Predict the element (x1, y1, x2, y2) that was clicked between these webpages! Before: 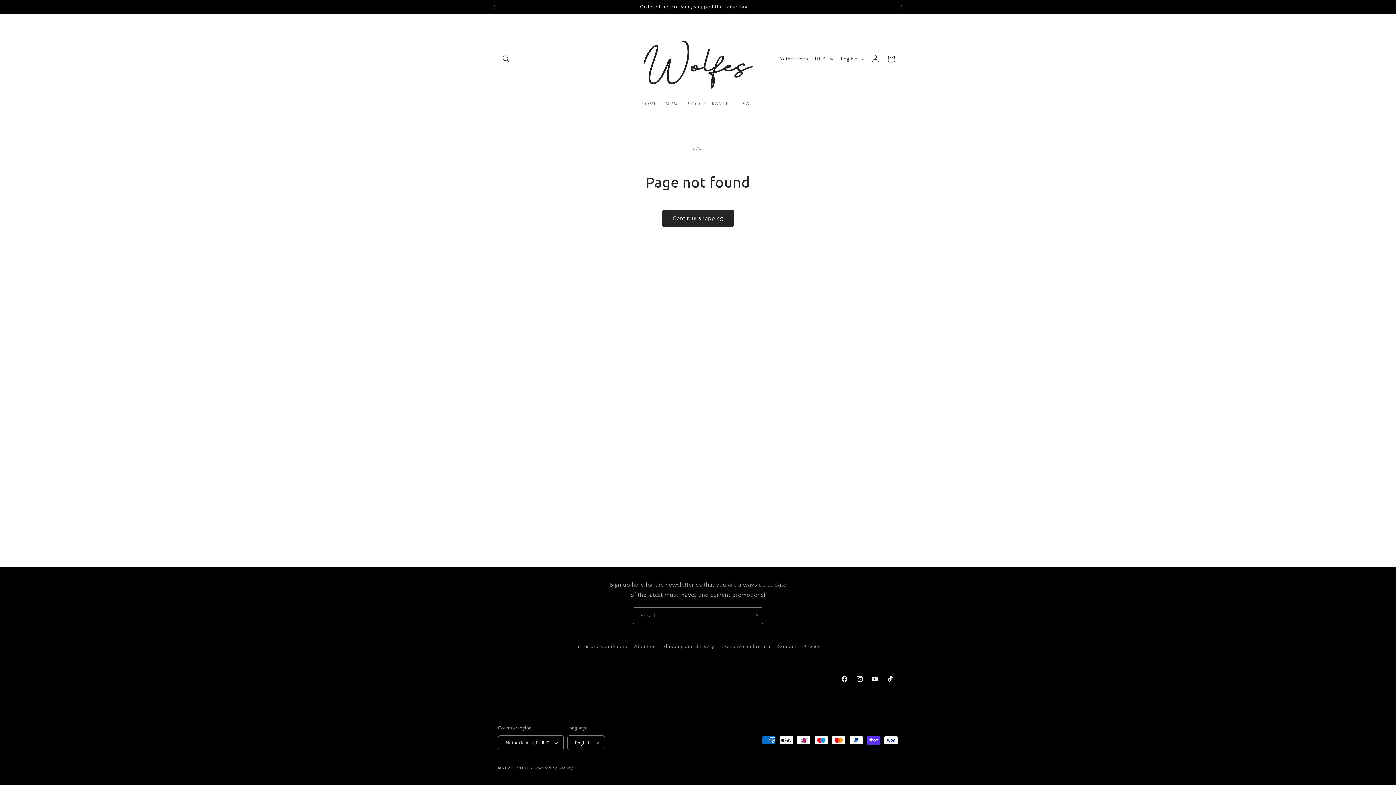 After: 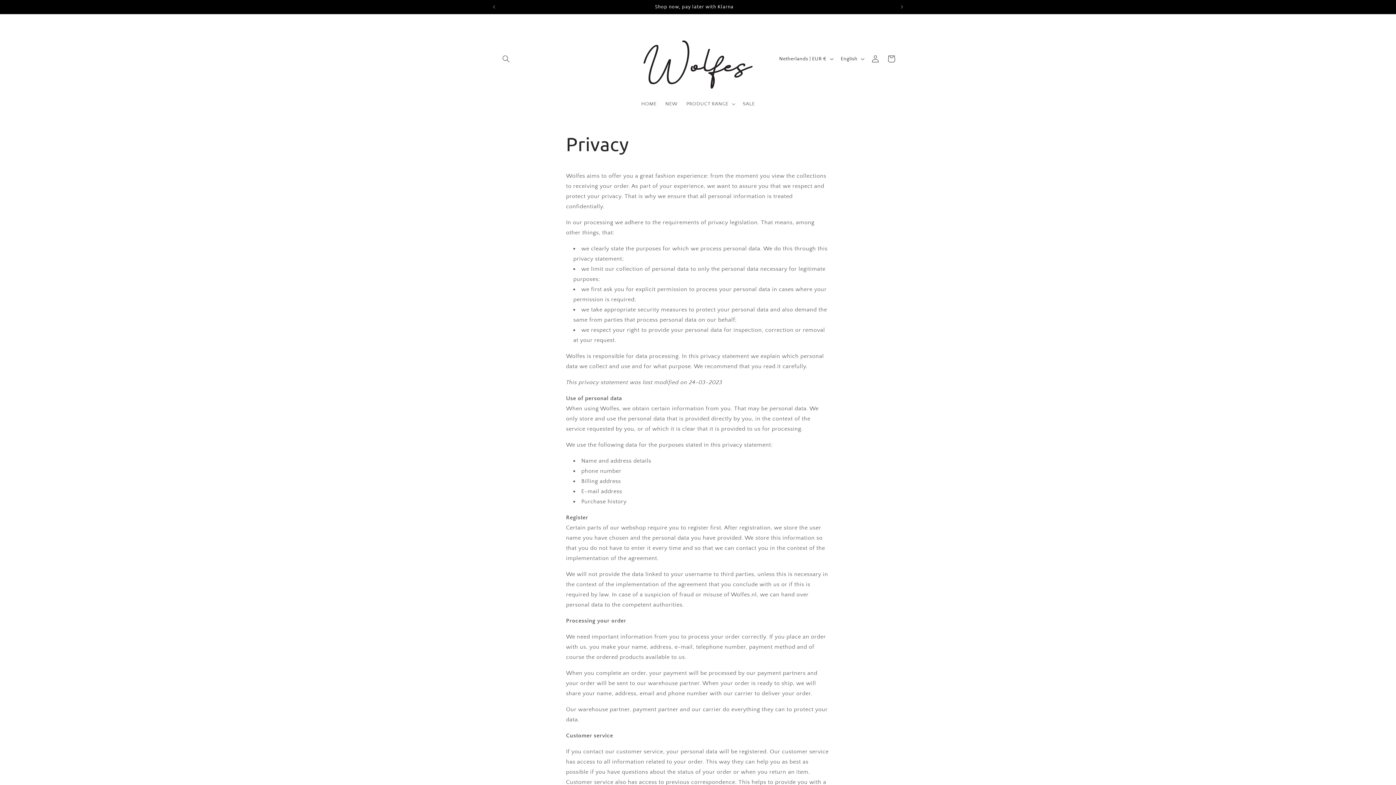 Action: label: Privacy bbox: (803, 640, 820, 653)